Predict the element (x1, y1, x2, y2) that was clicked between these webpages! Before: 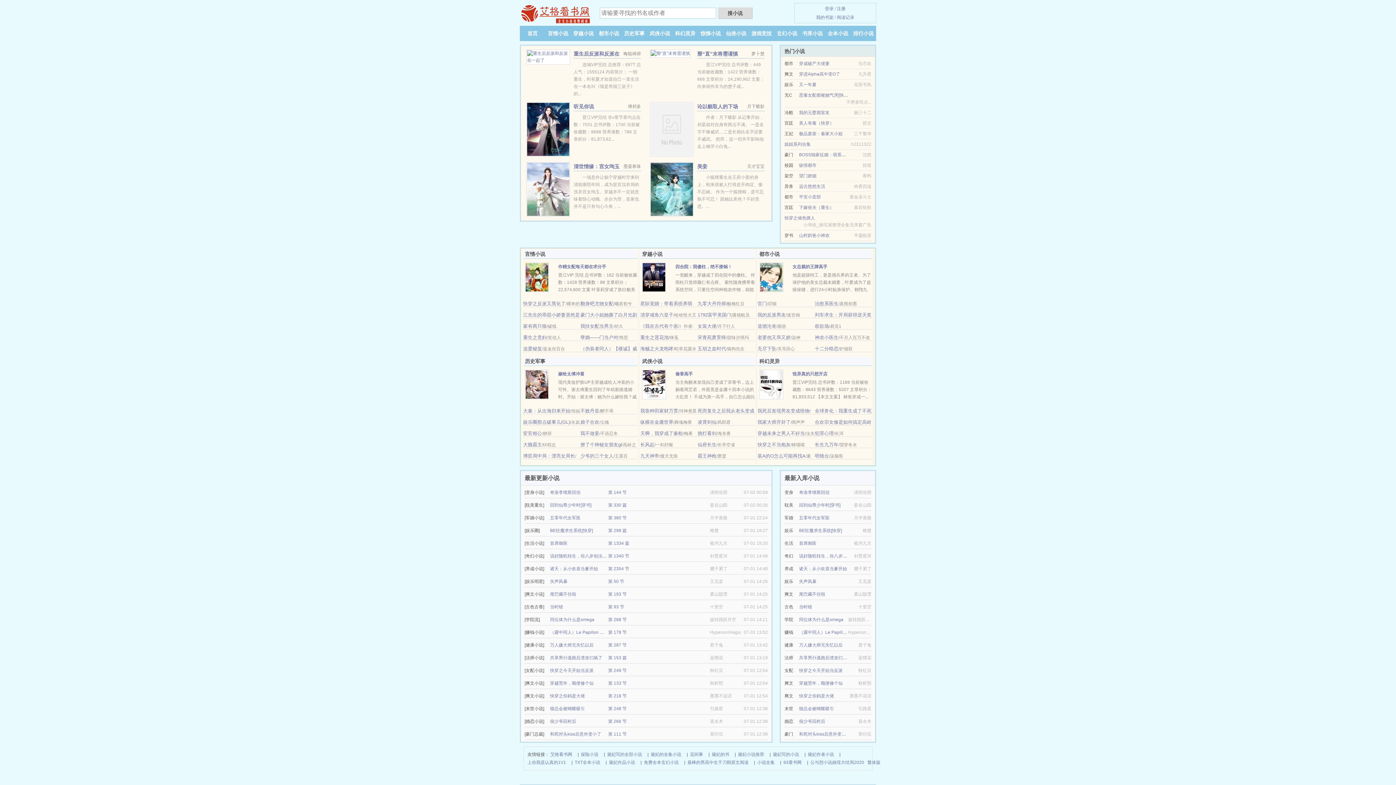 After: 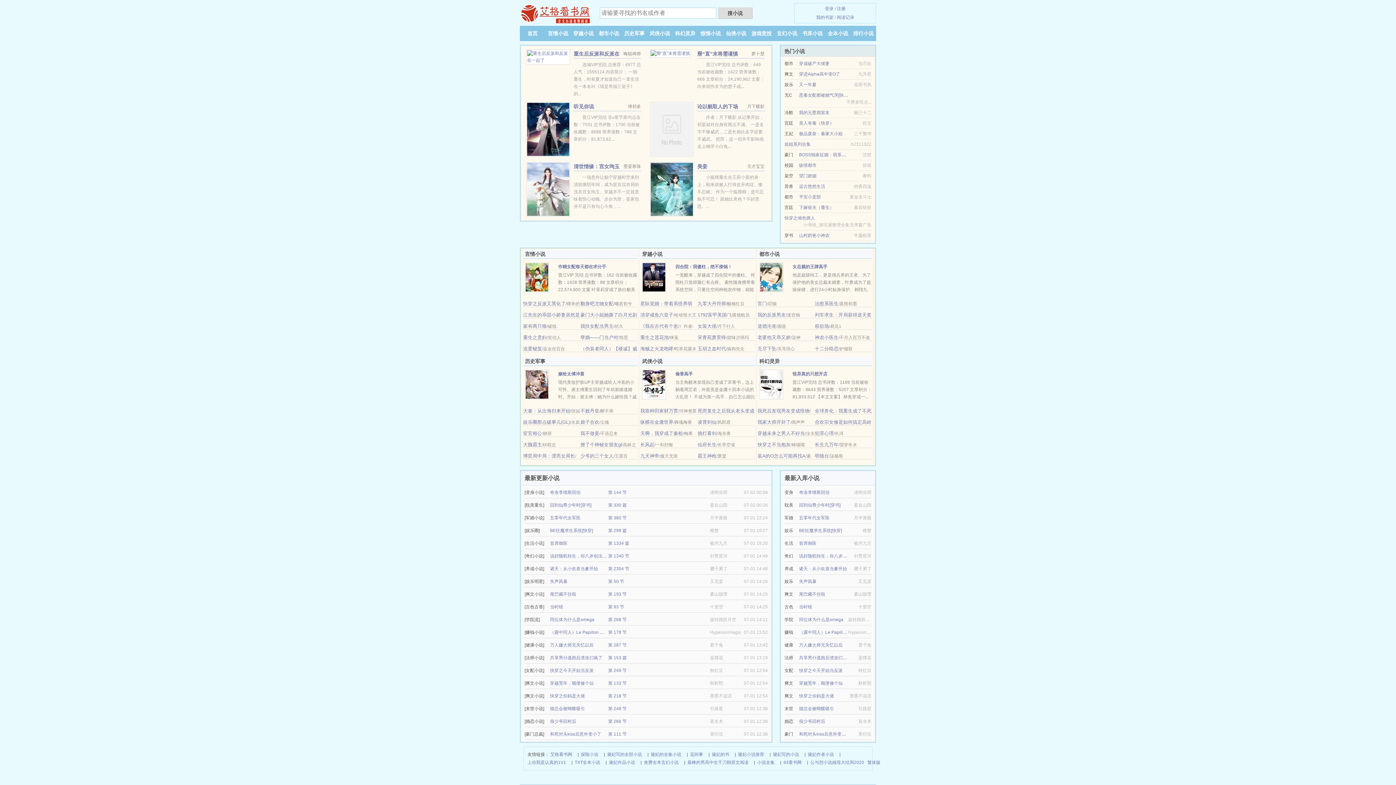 Action: bbox: (757, 430, 804, 436) label: 穿越未来之男人不好当